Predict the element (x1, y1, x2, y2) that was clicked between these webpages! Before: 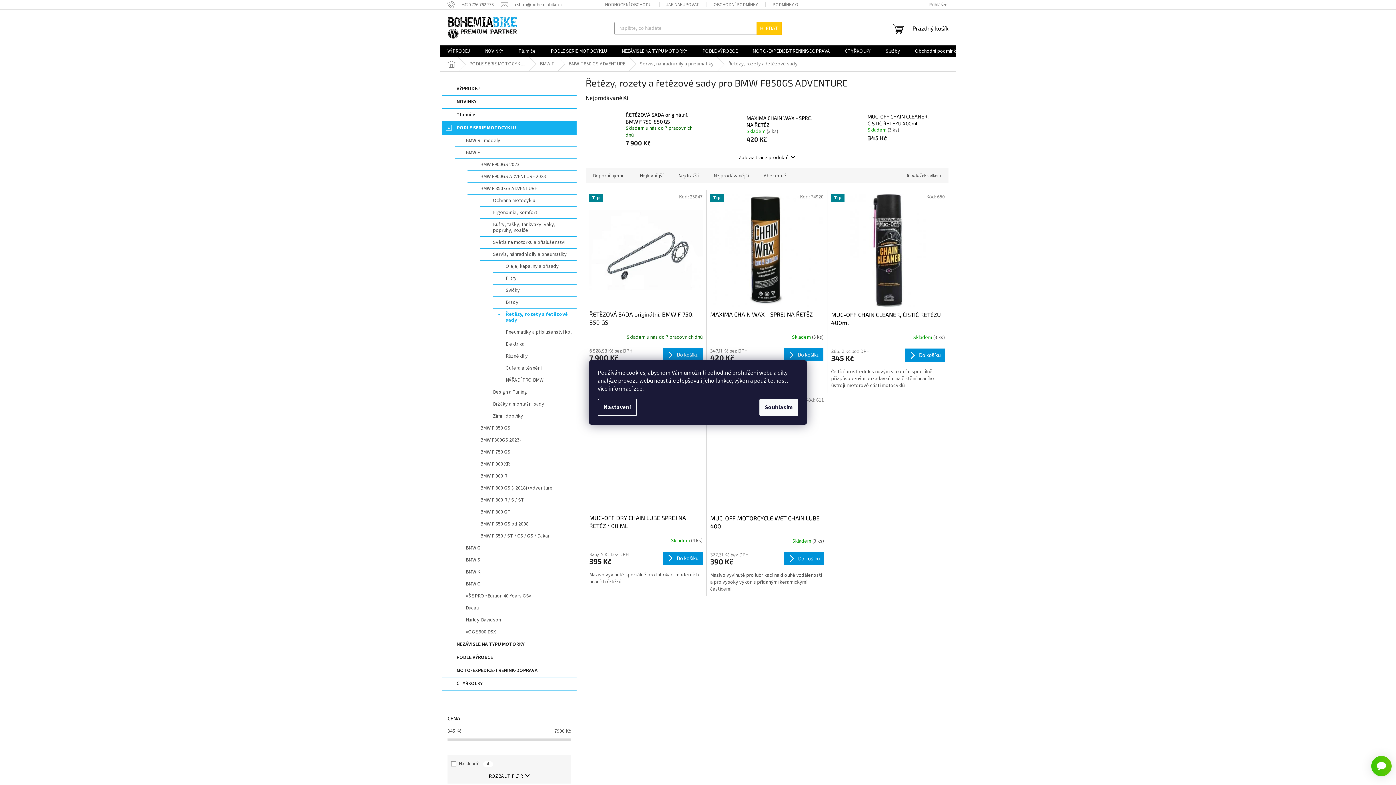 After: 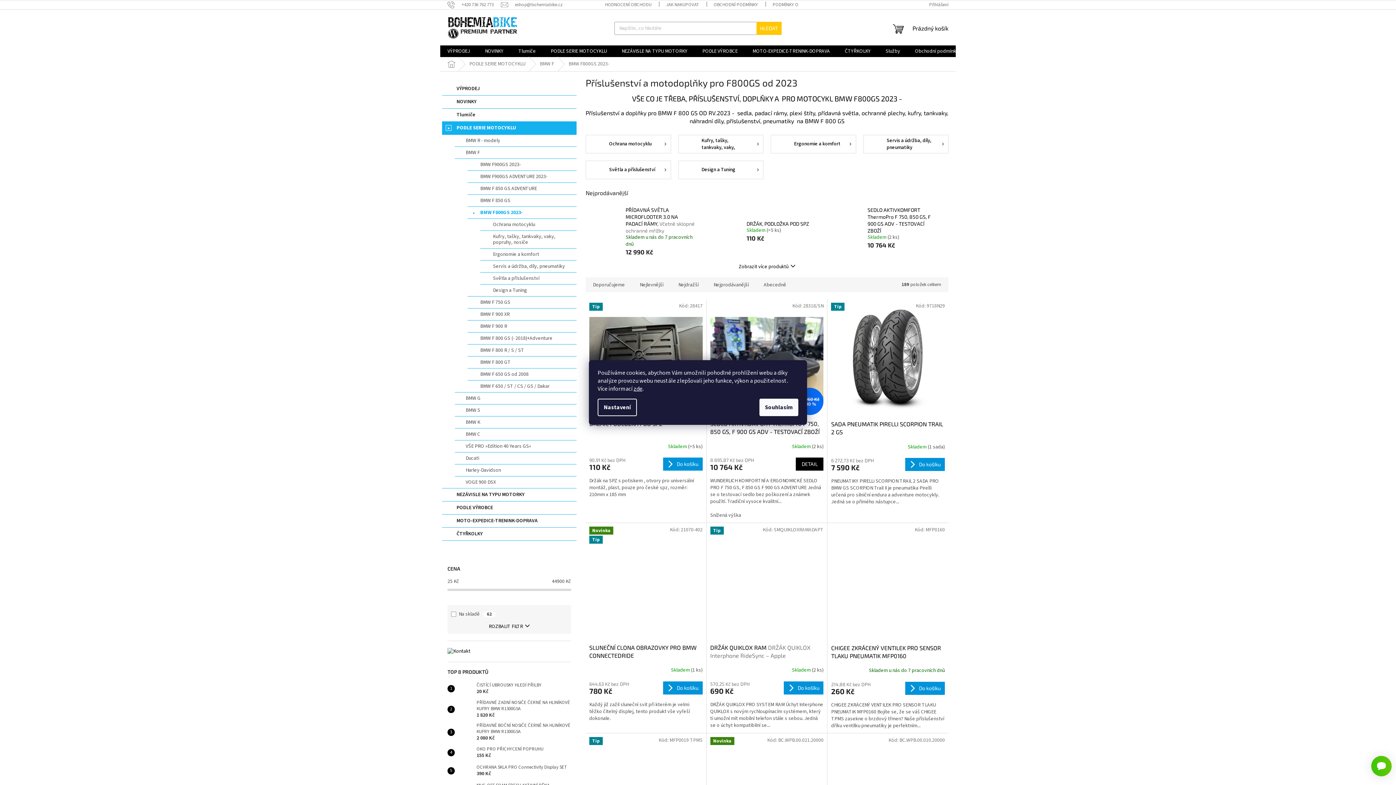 Action: bbox: (467, 434, 576, 446) label: BMW F800GS 2023-
 